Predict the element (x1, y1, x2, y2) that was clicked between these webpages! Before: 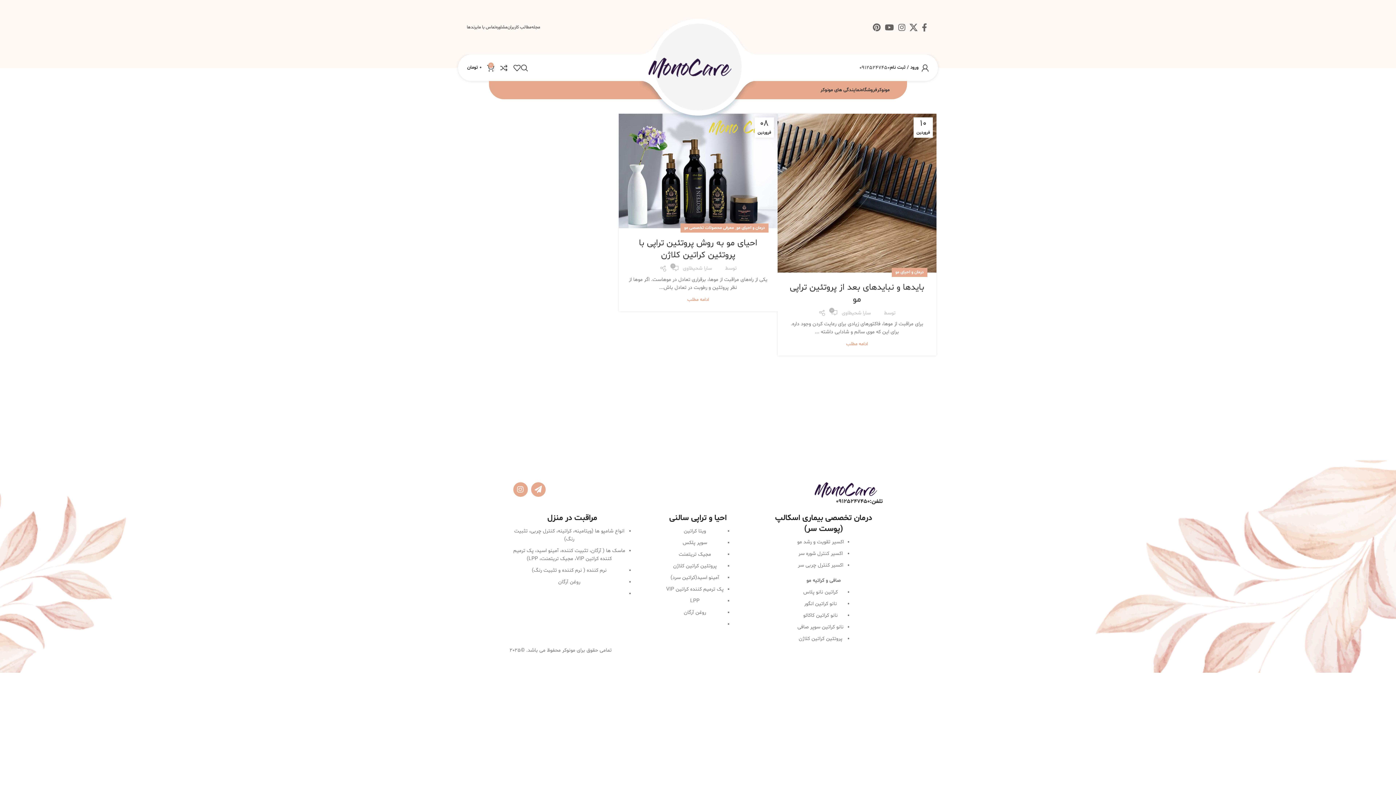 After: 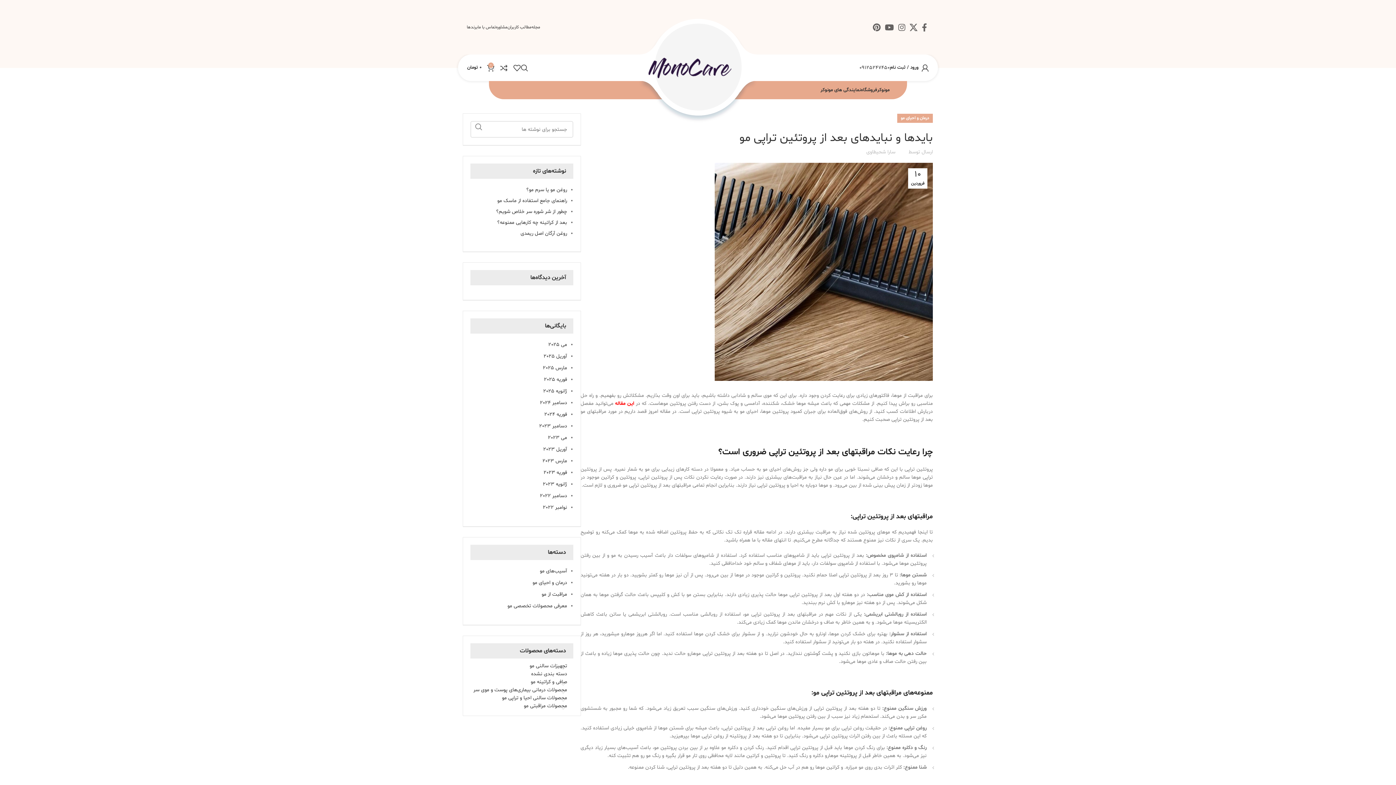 Action: label: 0 bbox: (508, 60, 520, 75)